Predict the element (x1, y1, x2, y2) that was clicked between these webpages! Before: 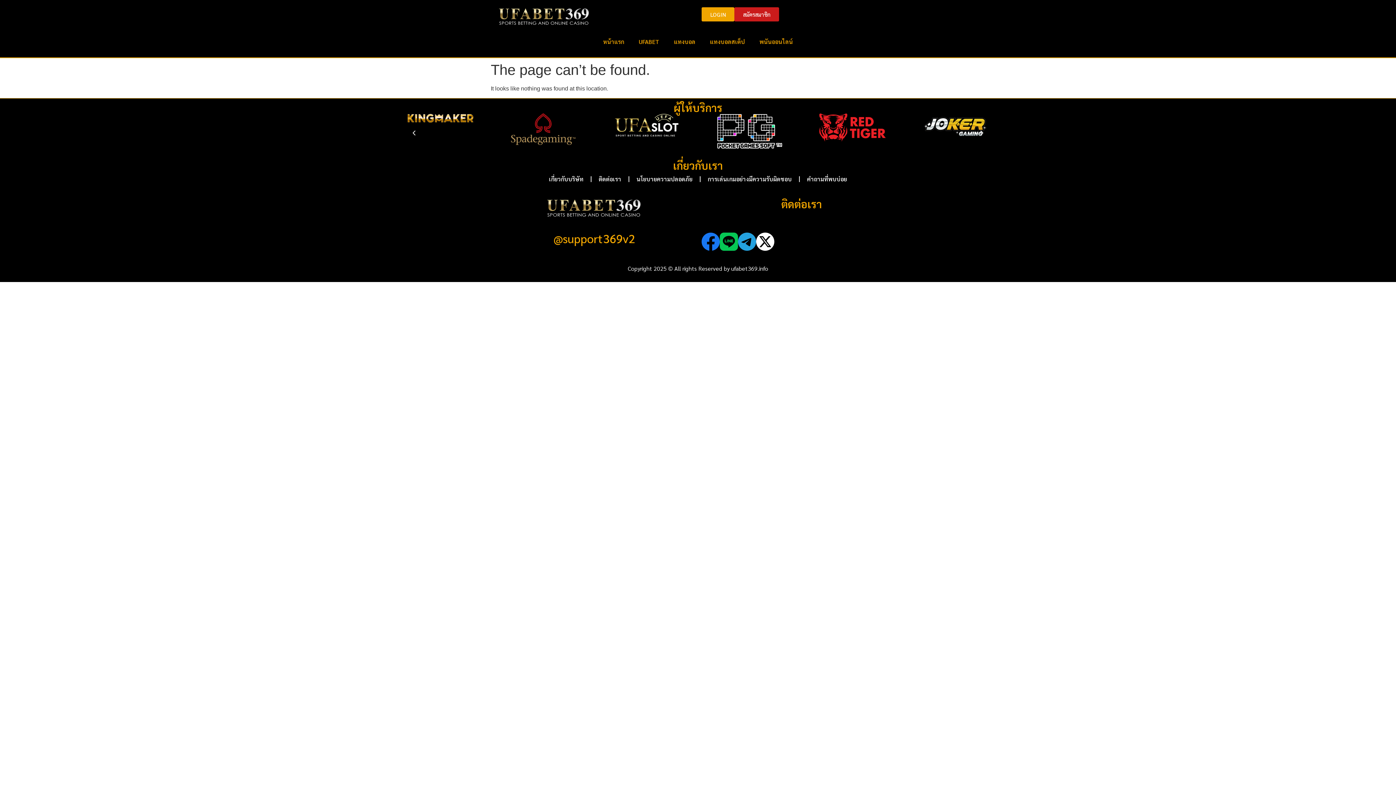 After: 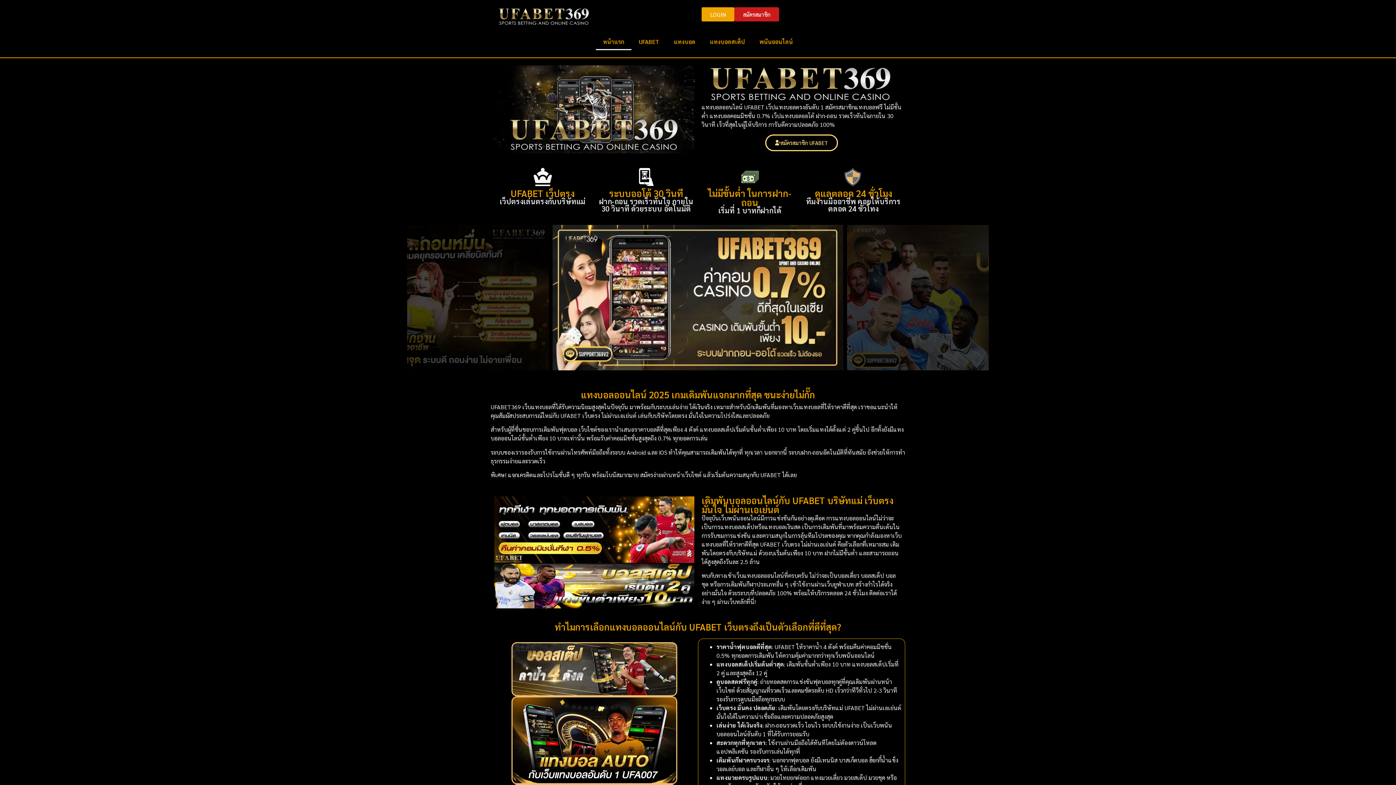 Action: bbox: (494, 198, 694, 218)